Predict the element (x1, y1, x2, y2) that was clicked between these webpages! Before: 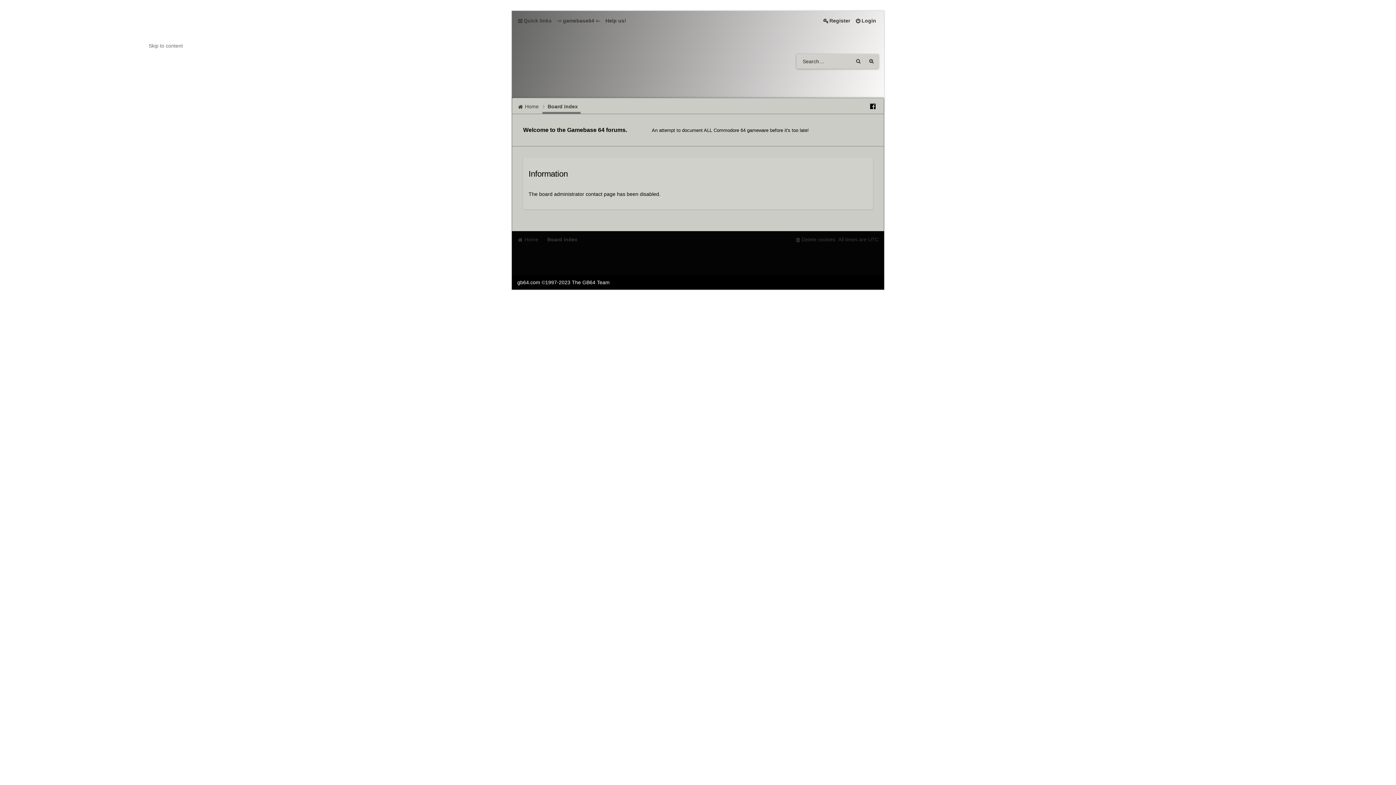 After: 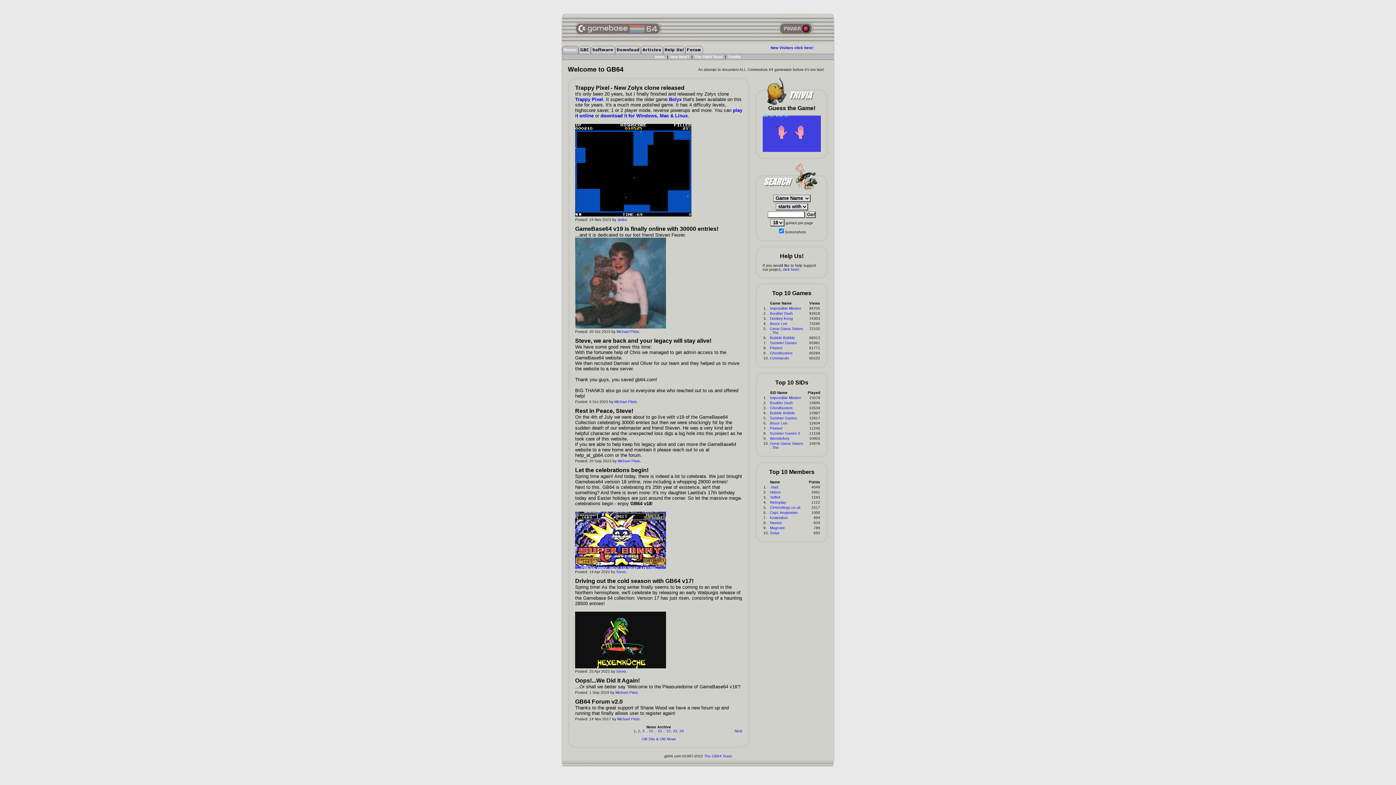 Action: bbox: (554, 14, 603, 26) label: -= gamebase64 =-